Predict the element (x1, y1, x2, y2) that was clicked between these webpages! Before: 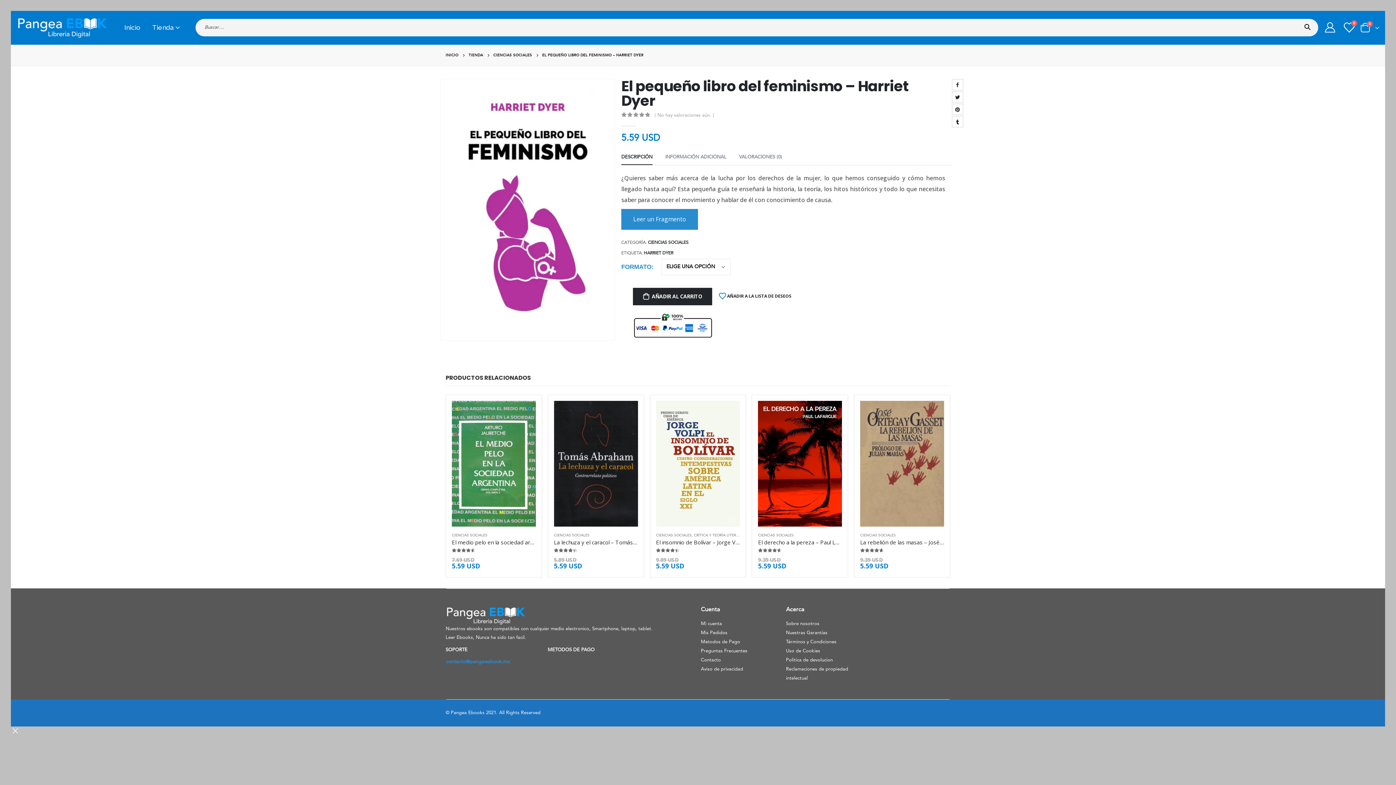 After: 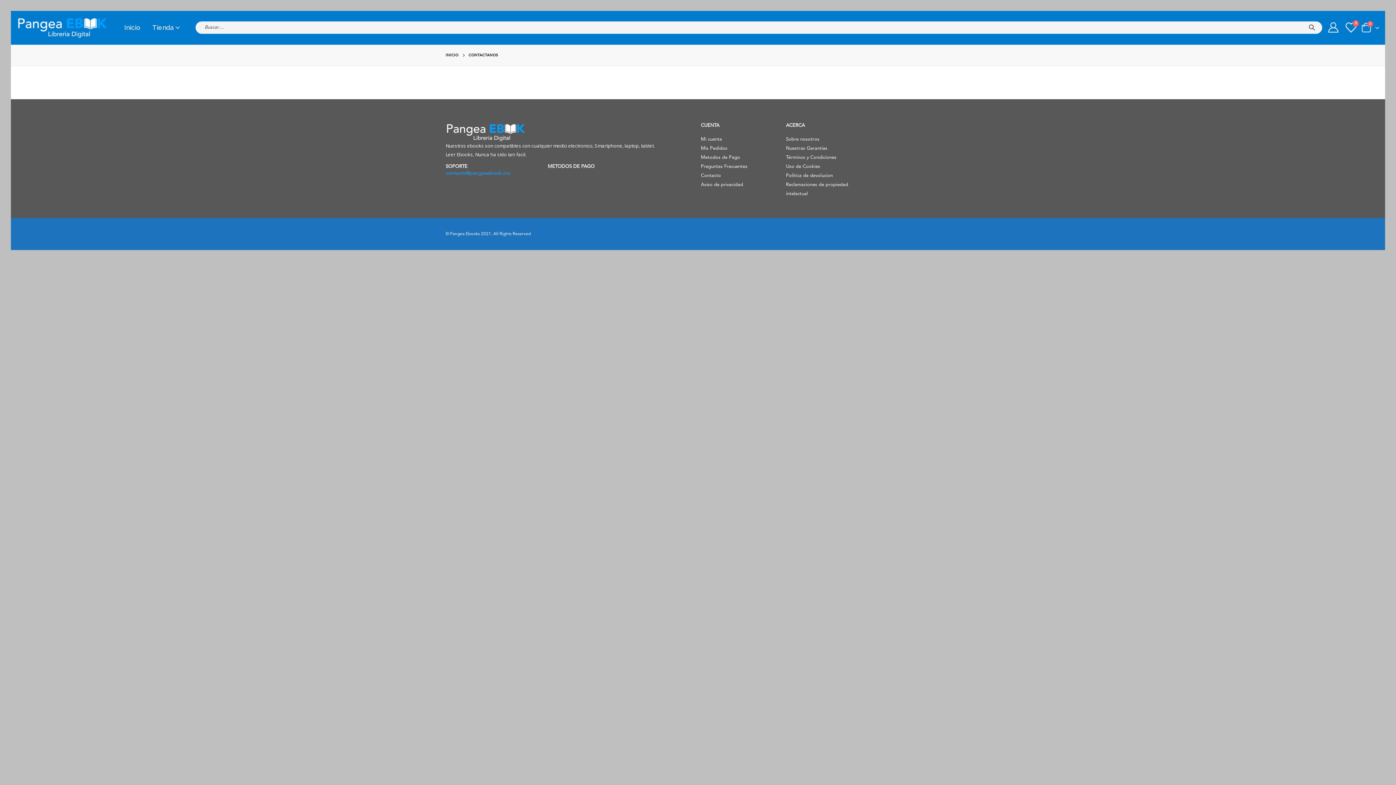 Action: bbox: (701, 658, 721, 662) label: Contacto